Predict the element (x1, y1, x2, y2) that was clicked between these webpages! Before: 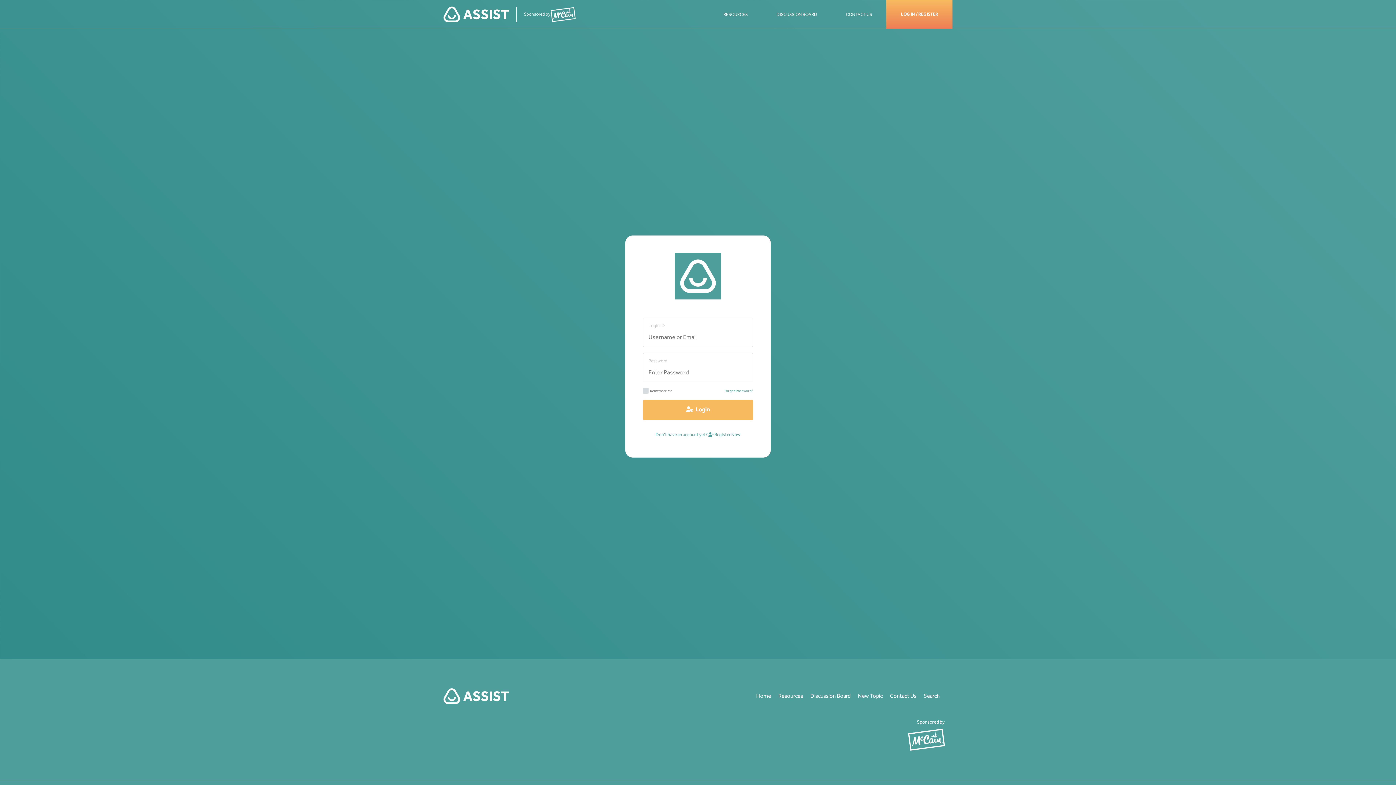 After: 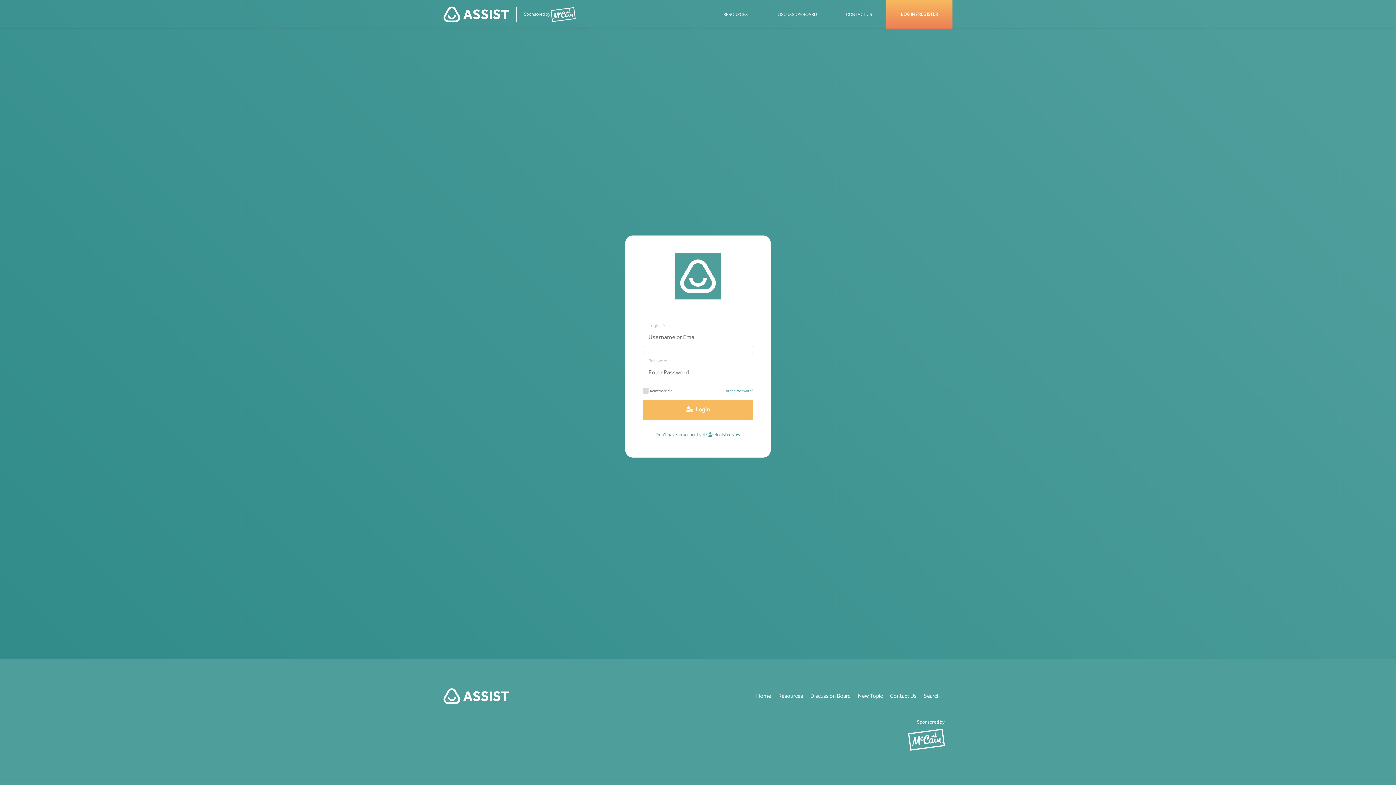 Action: bbox: (831, 0, 886, 28) label: CONTACT US